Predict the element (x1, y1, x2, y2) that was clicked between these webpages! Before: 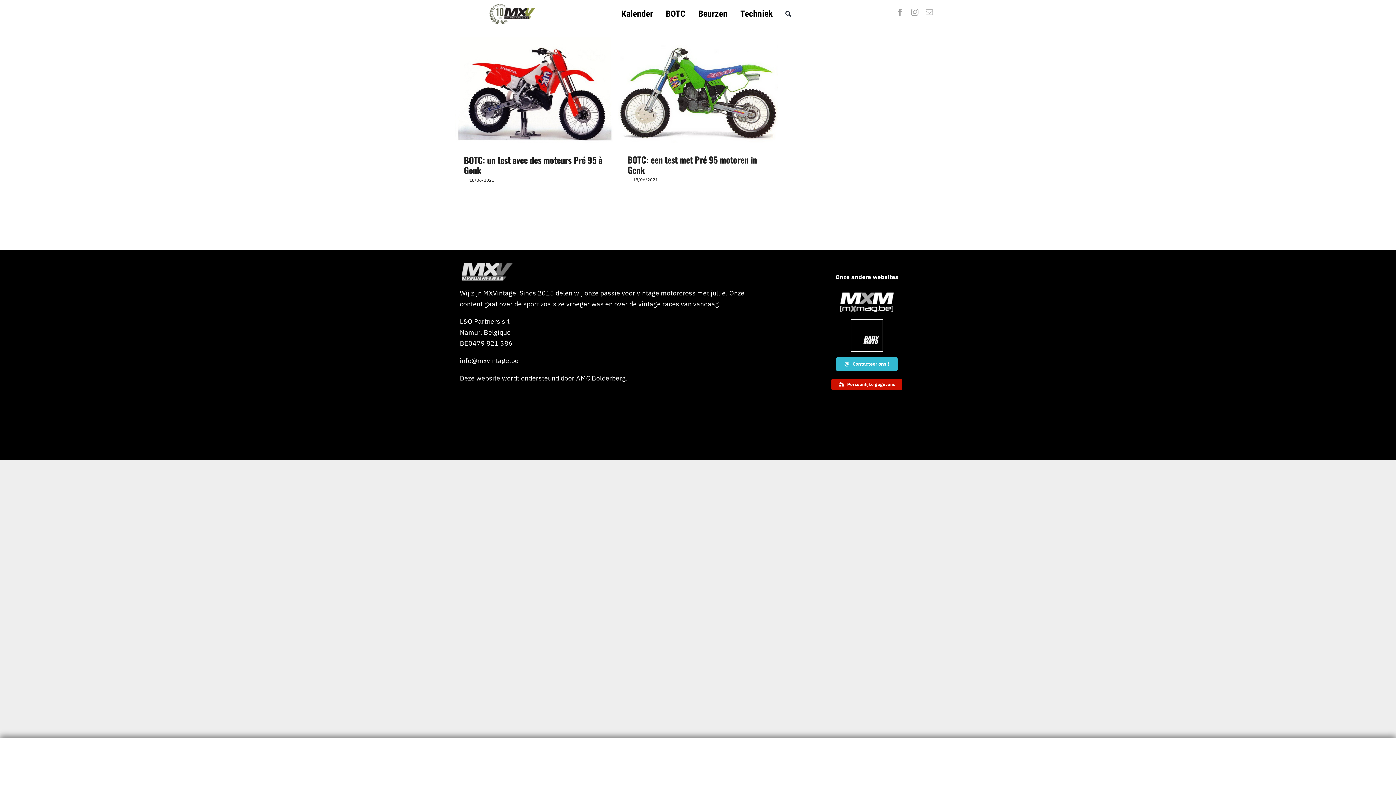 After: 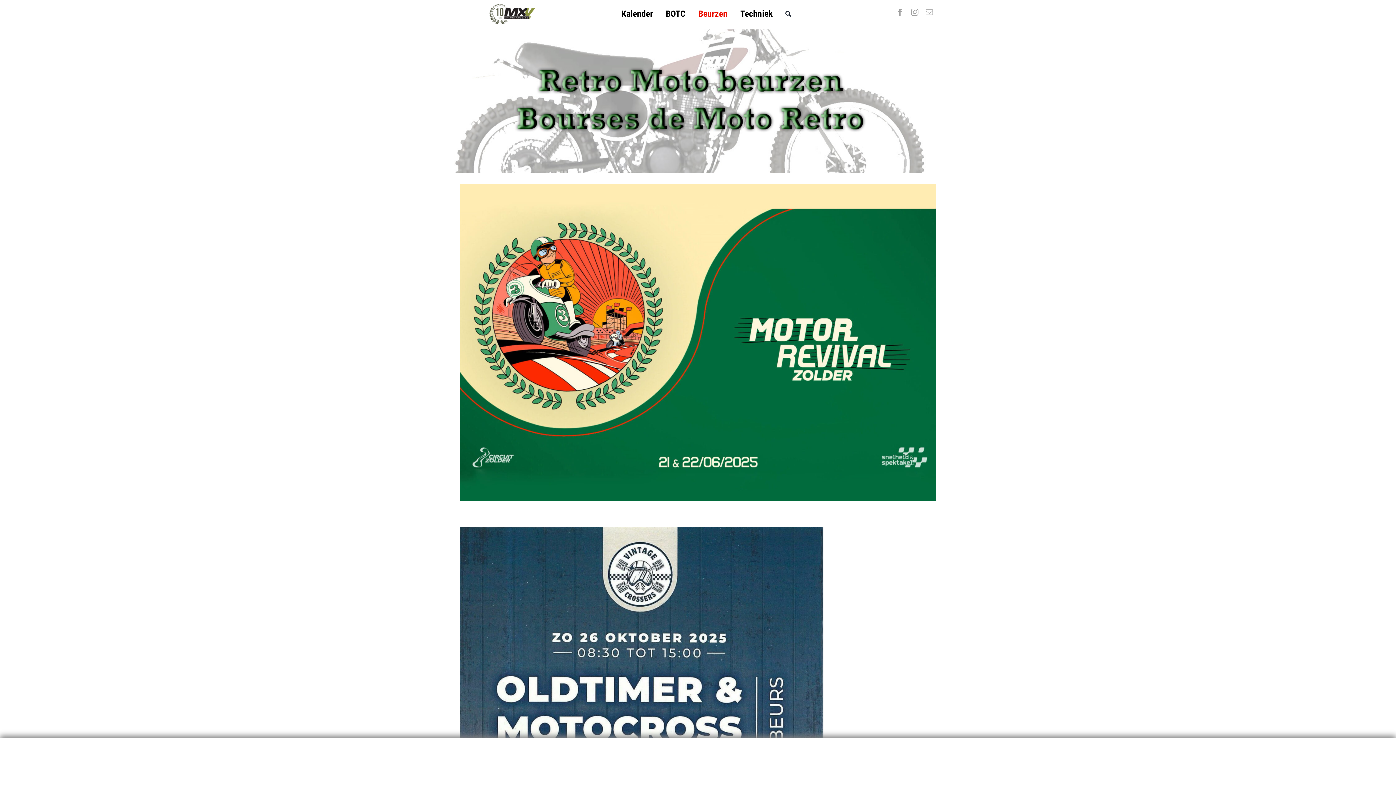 Action: bbox: (698, 6, 727, 21) label: Beurzen